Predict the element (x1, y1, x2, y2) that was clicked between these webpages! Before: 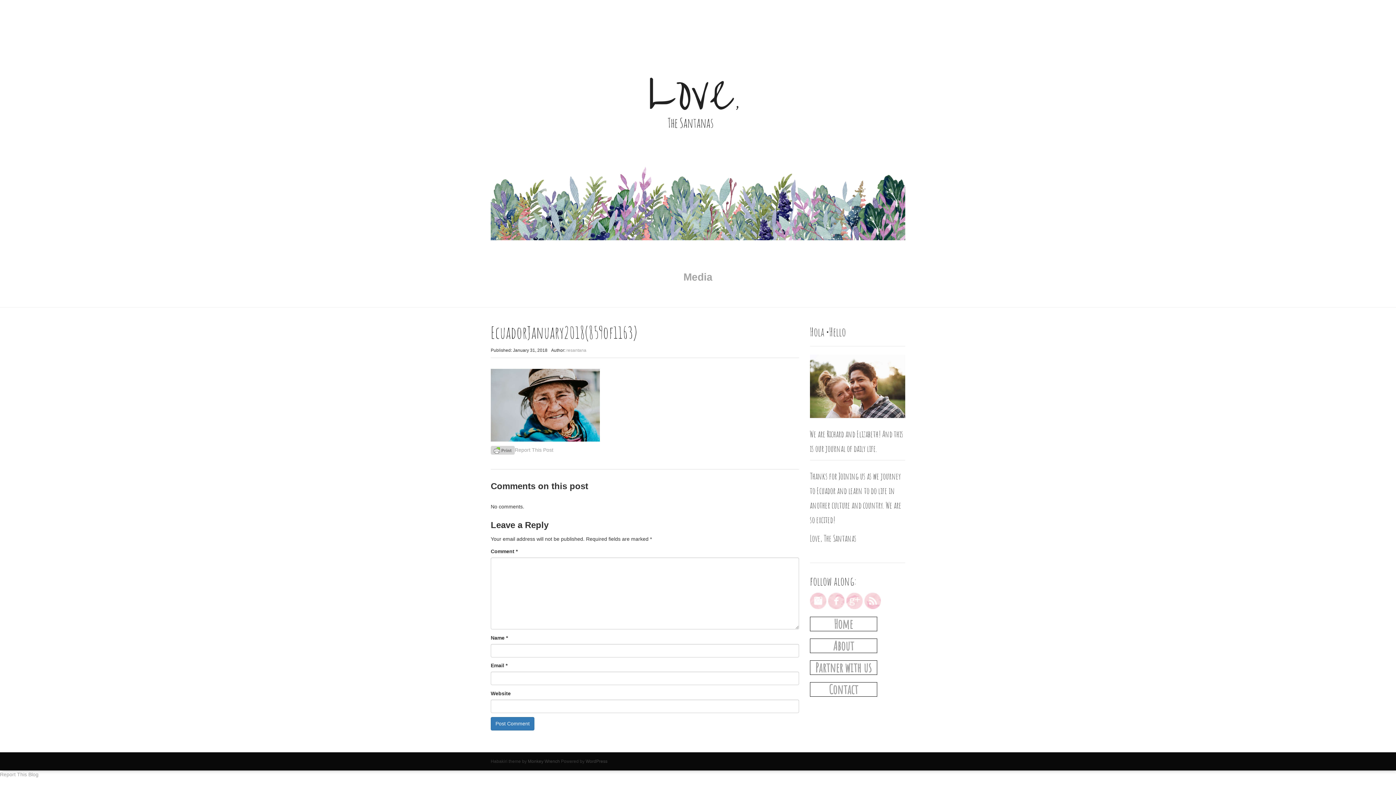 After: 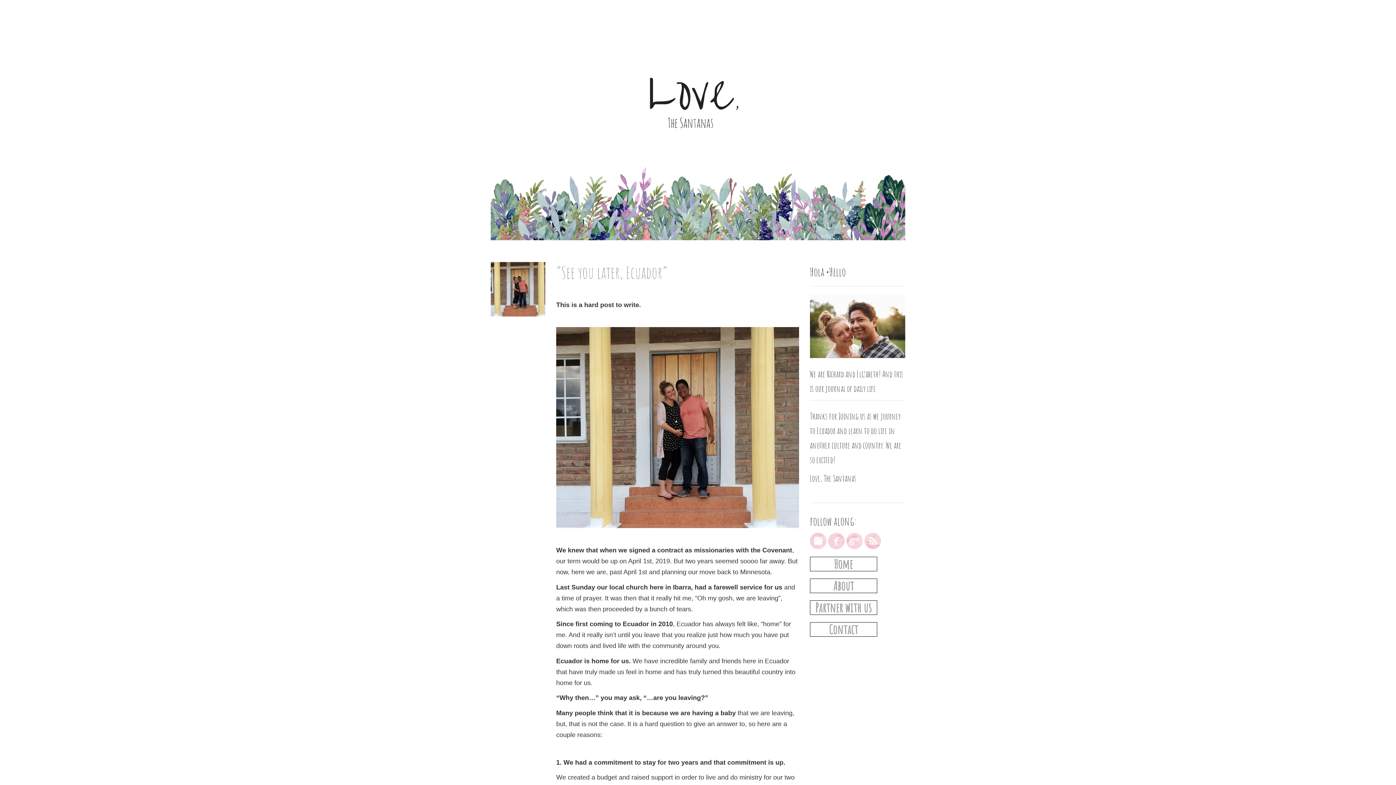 Action: label: resantana bbox: (566, 348, 586, 353)